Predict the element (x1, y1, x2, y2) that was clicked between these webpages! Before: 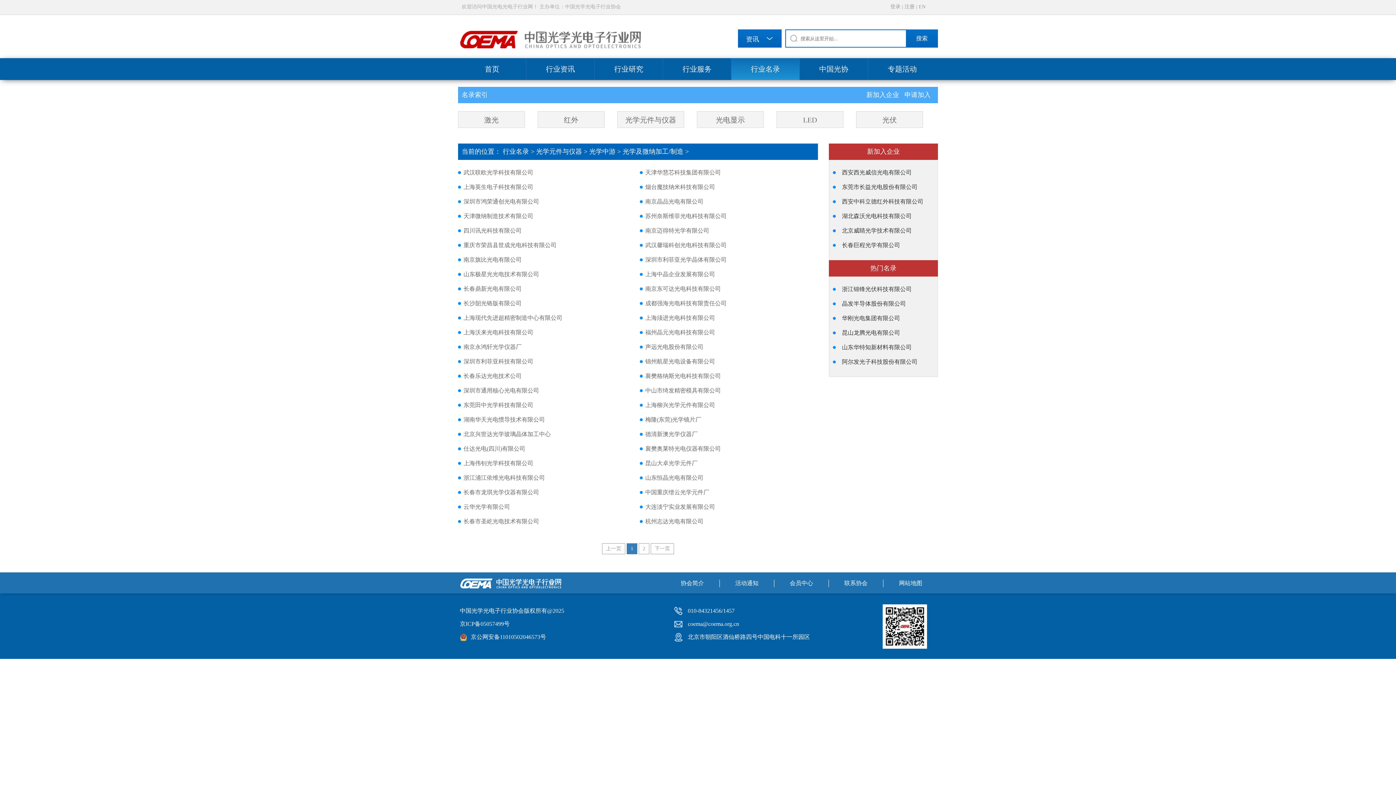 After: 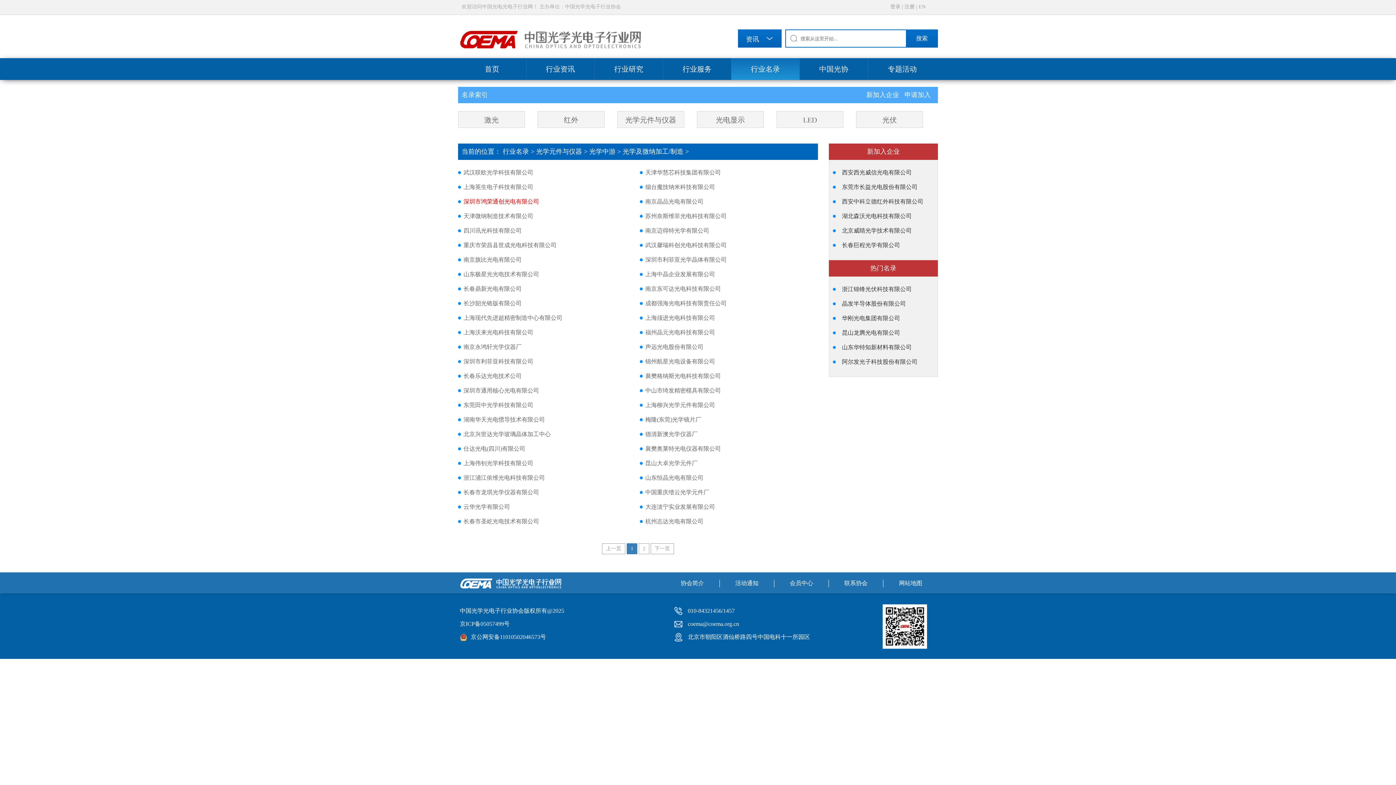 Action: label: 深圳市鸿荣通创光电有限公司 bbox: (463, 194, 569, 209)